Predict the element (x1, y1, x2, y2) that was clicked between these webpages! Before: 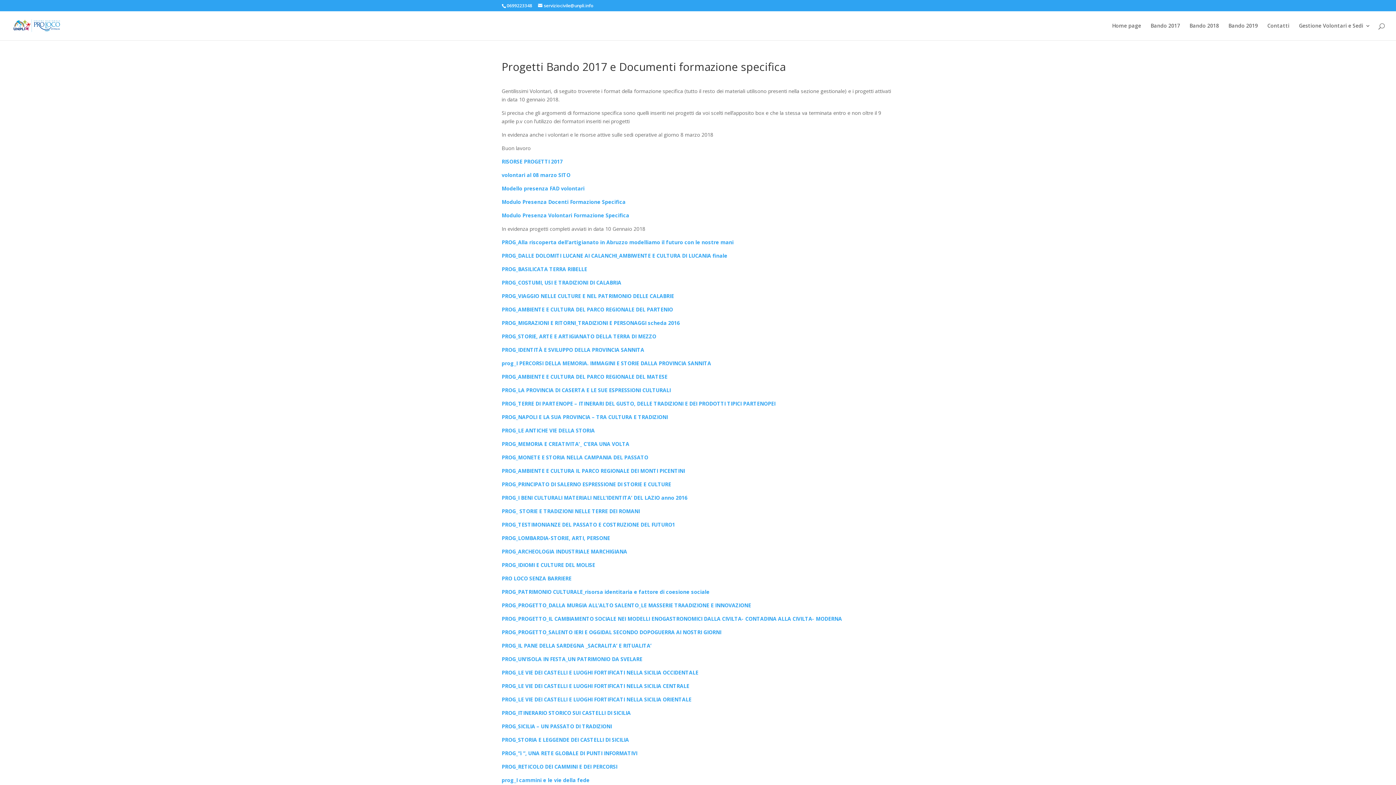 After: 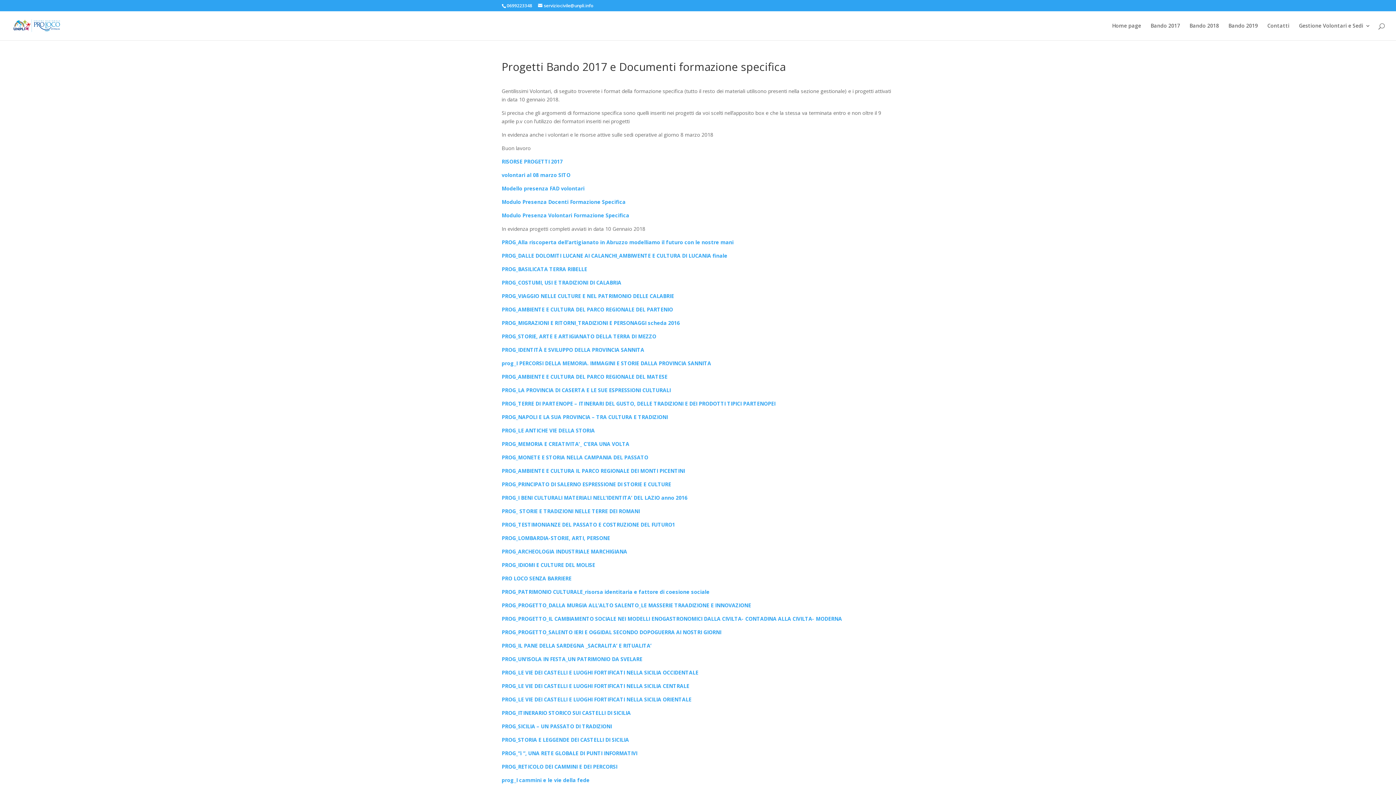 Action: bbox: (501, 373, 667, 380) label: PROG_AMBIENTE E CULTURA DEL PARCO REGIONALE DEL MATESE